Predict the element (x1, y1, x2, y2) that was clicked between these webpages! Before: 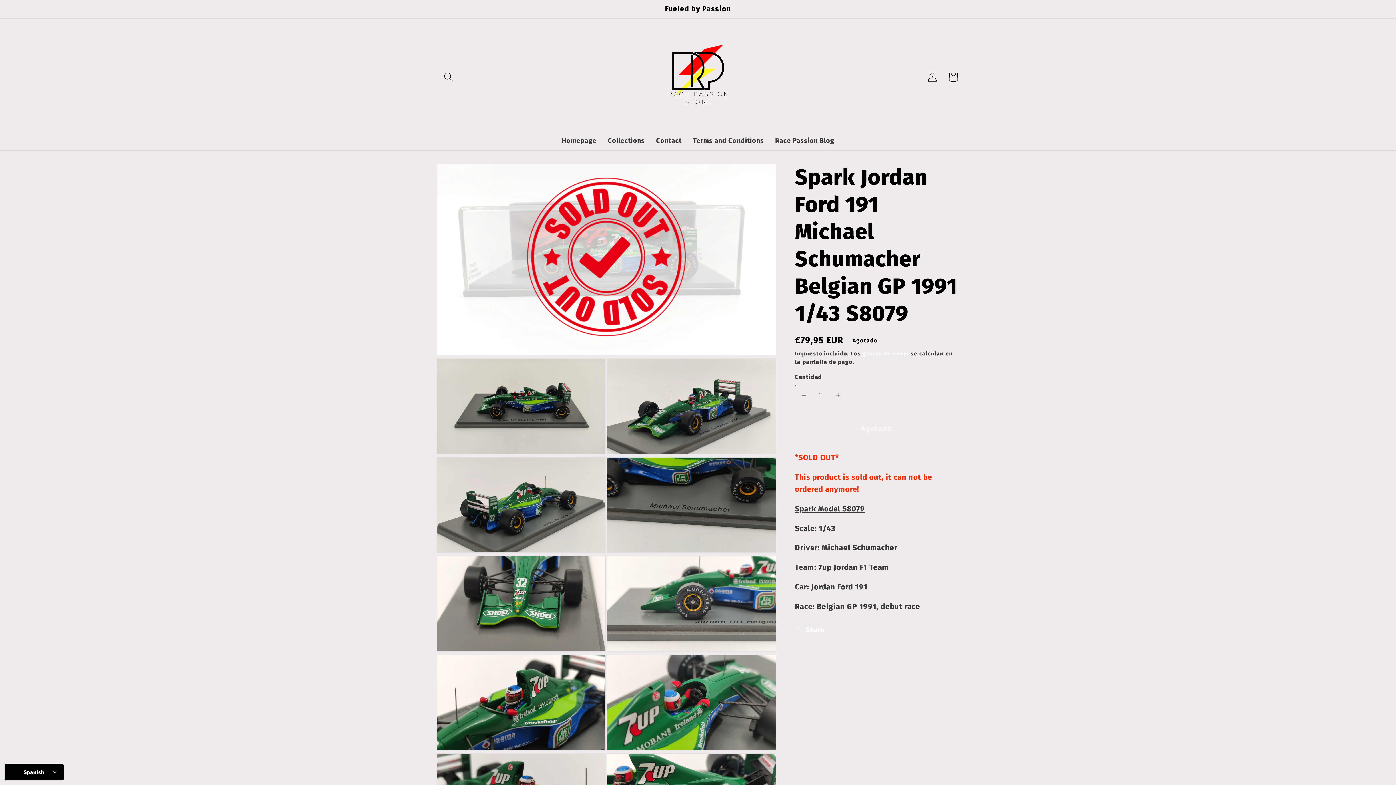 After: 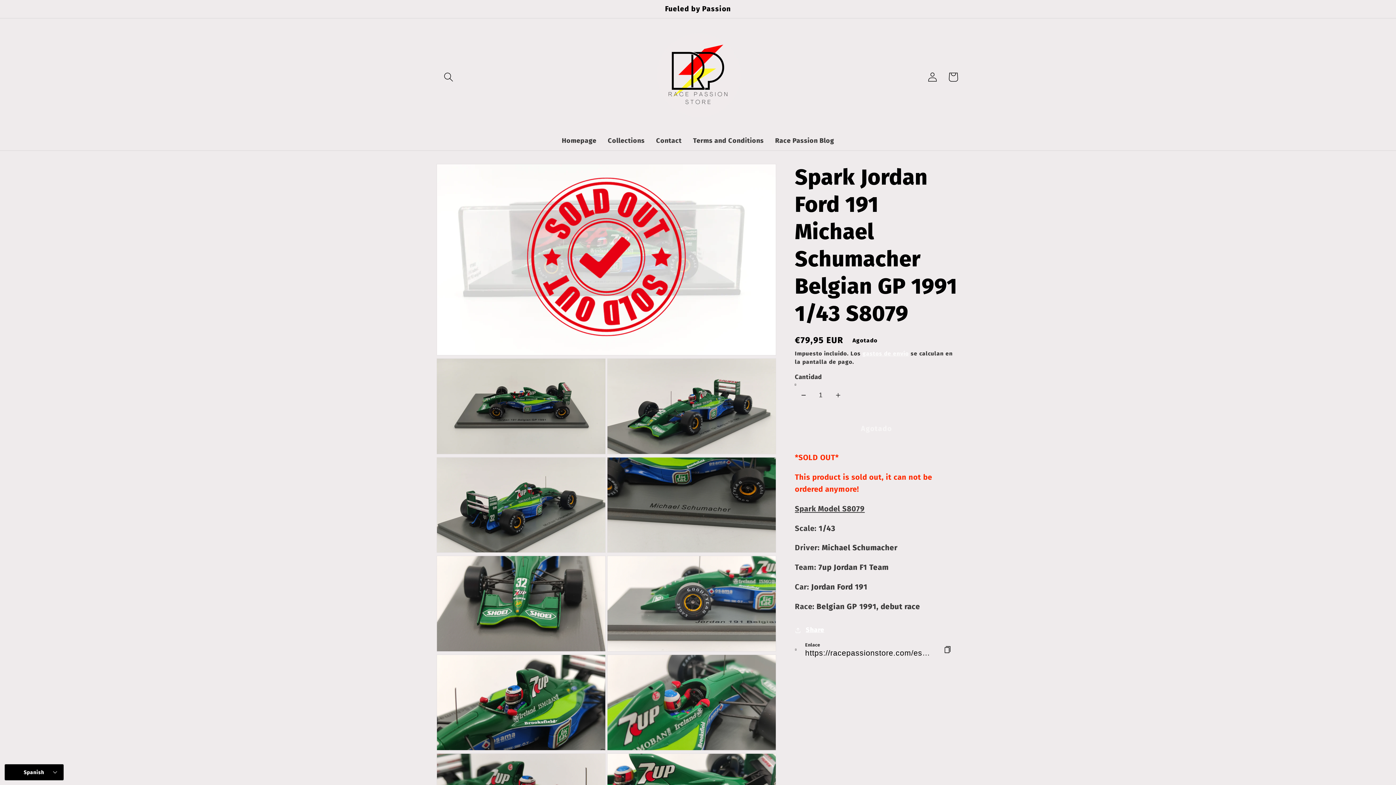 Action: label: Share bbox: (795, 624, 824, 636)